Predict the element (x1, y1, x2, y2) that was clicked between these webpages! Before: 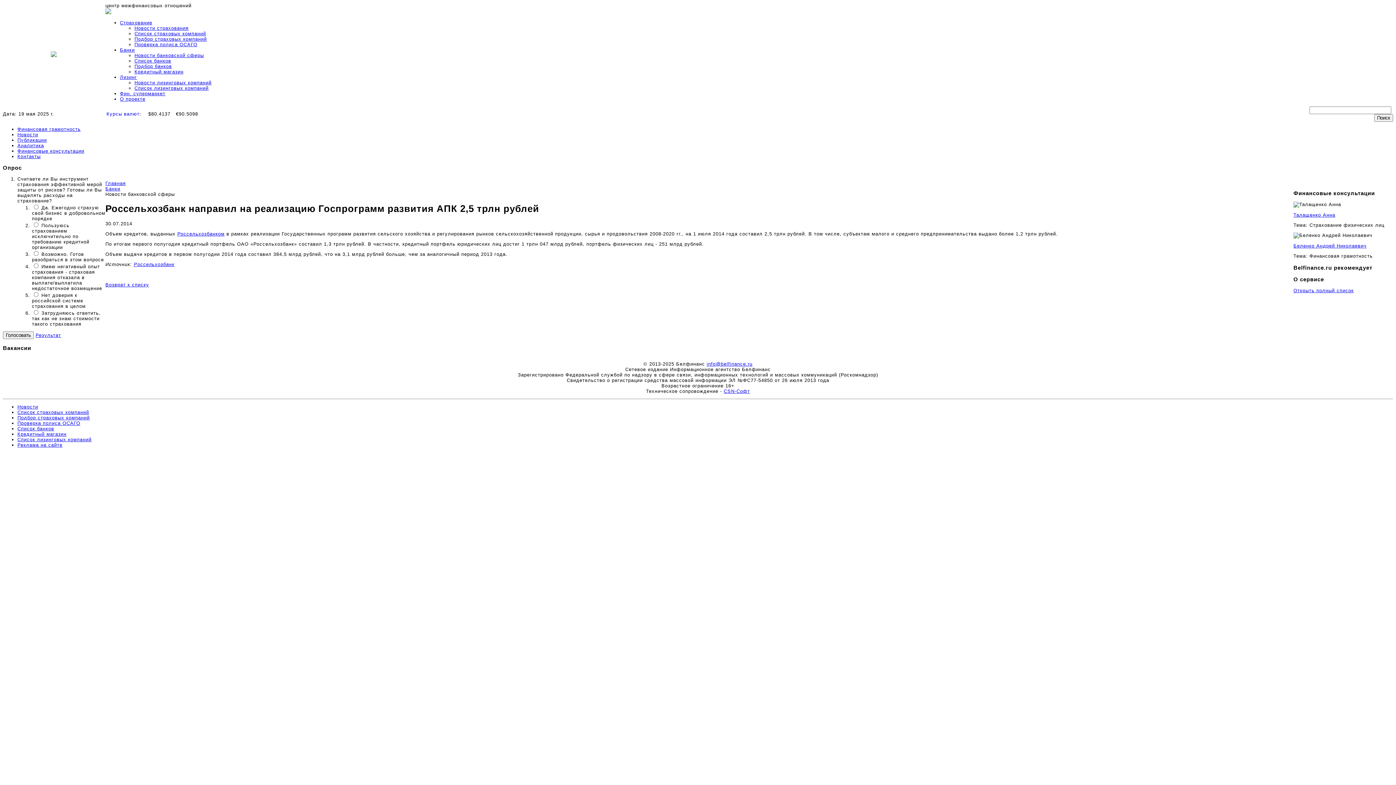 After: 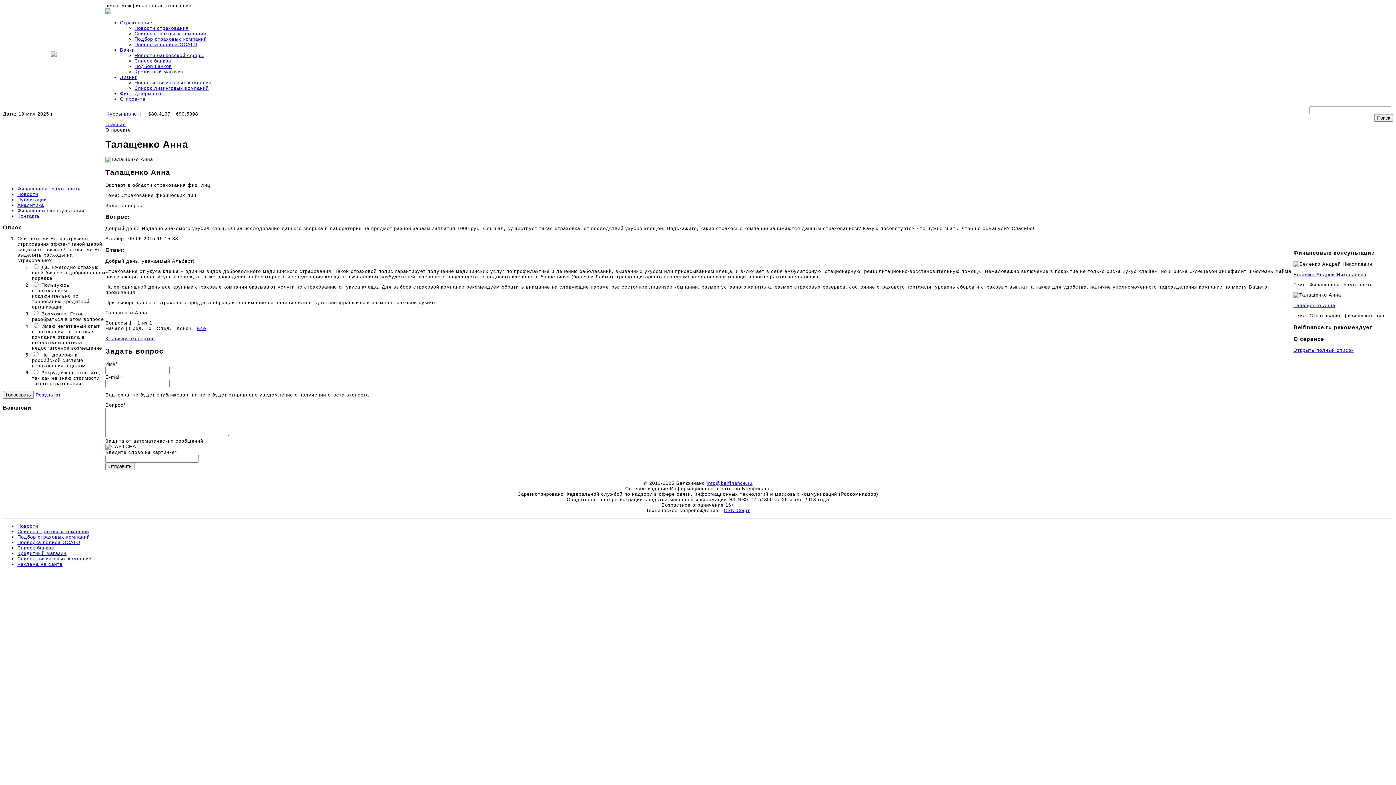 Action: label: Талащенко Анна bbox: (1293, 212, 1335, 217)